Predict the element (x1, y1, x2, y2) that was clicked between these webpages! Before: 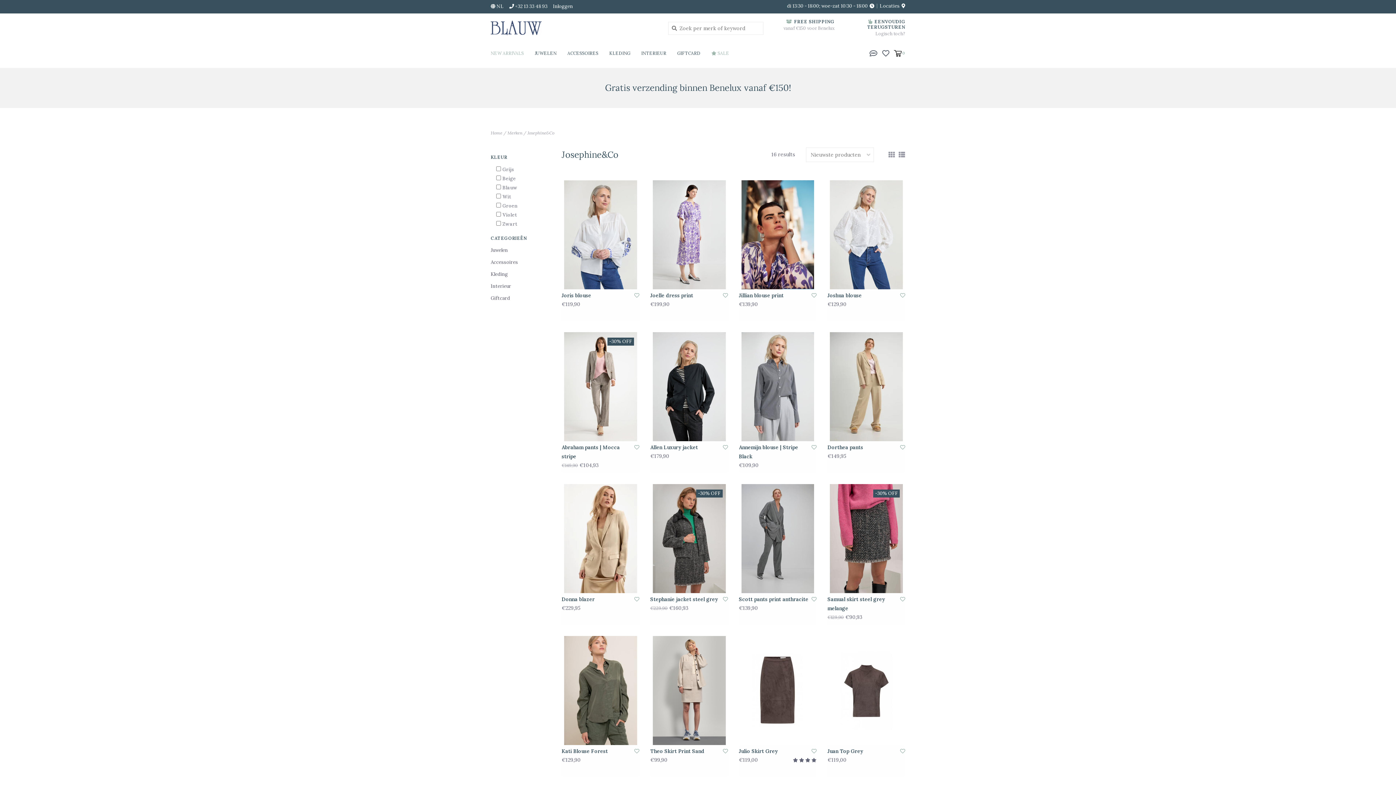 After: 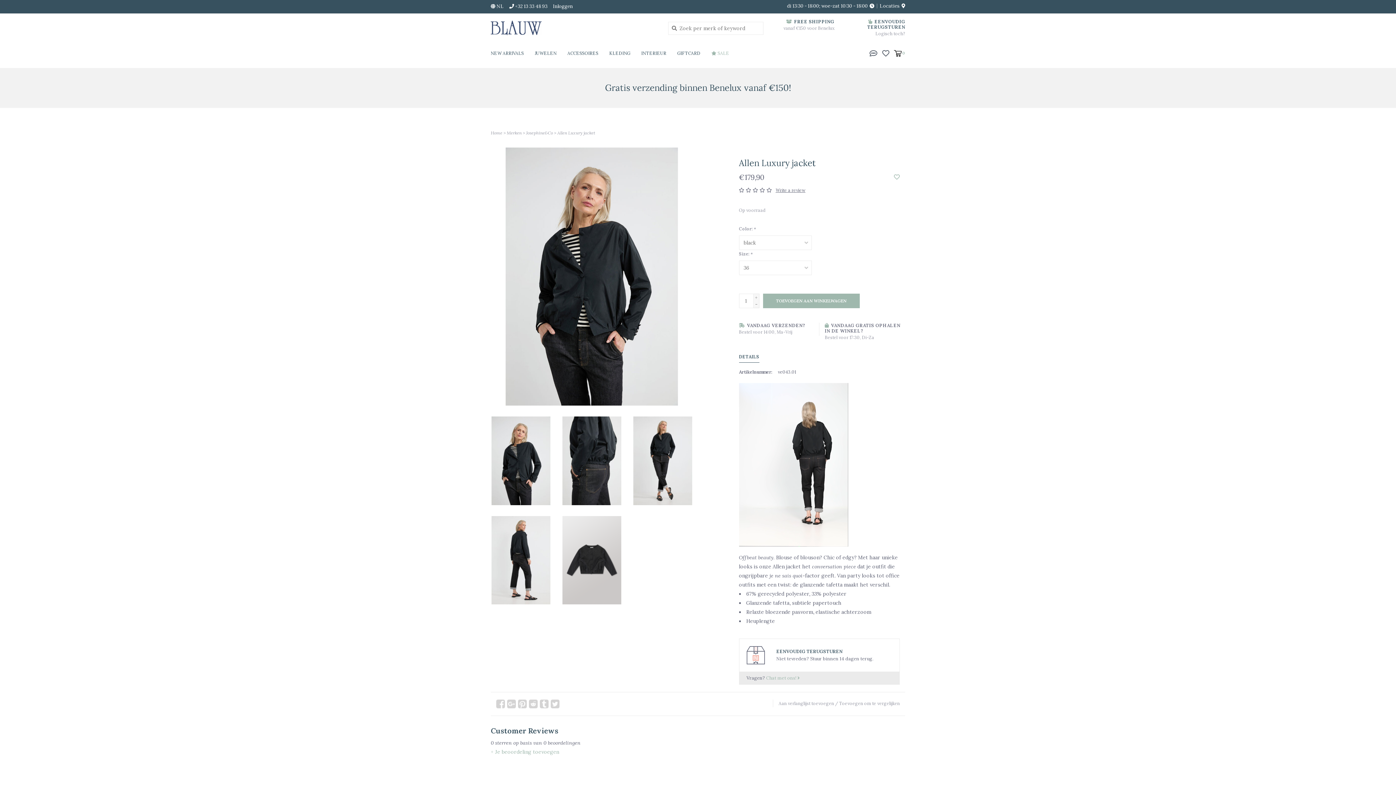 Action: label: Allen Luxury jacket bbox: (650, 443, 720, 452)